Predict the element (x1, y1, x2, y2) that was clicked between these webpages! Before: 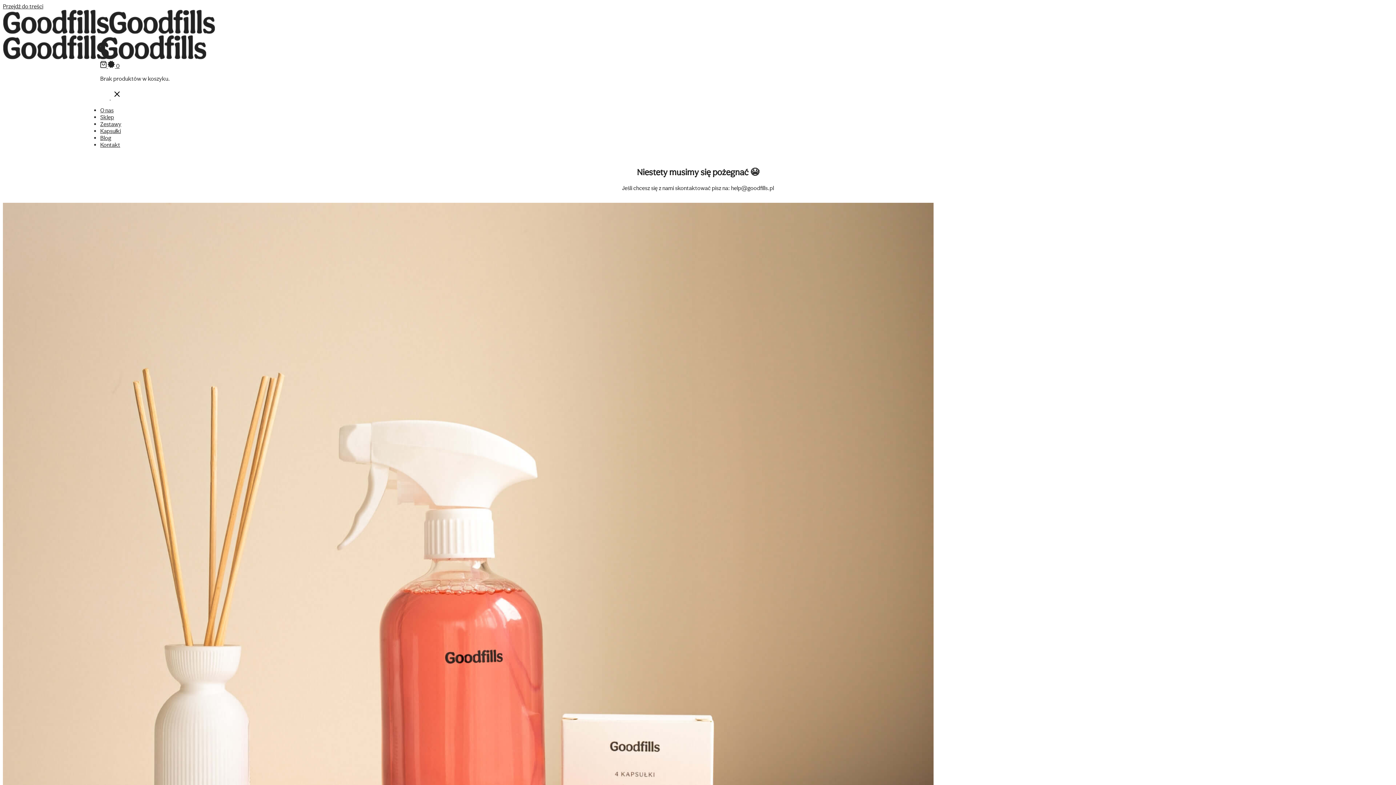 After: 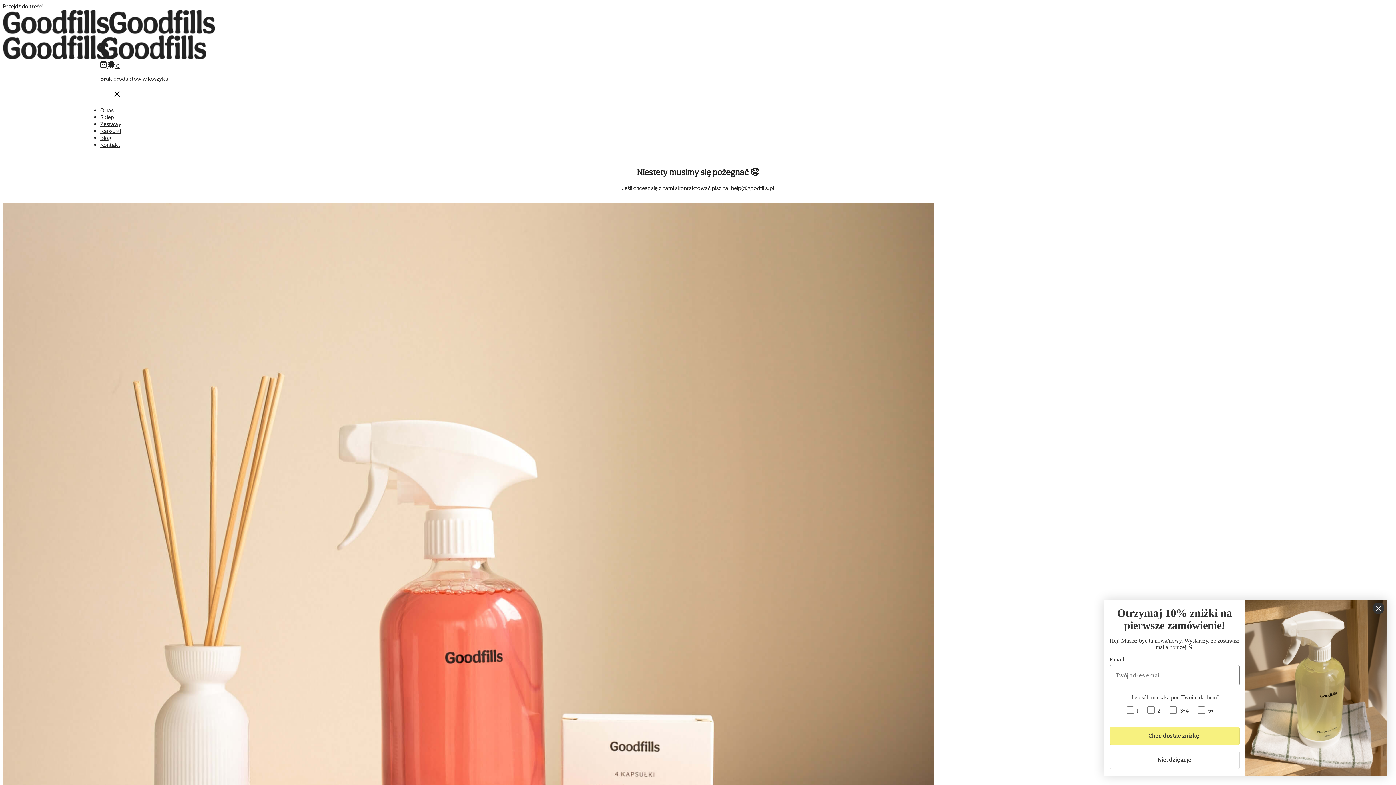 Action: label: Blog bbox: (100, 134, 111, 141)